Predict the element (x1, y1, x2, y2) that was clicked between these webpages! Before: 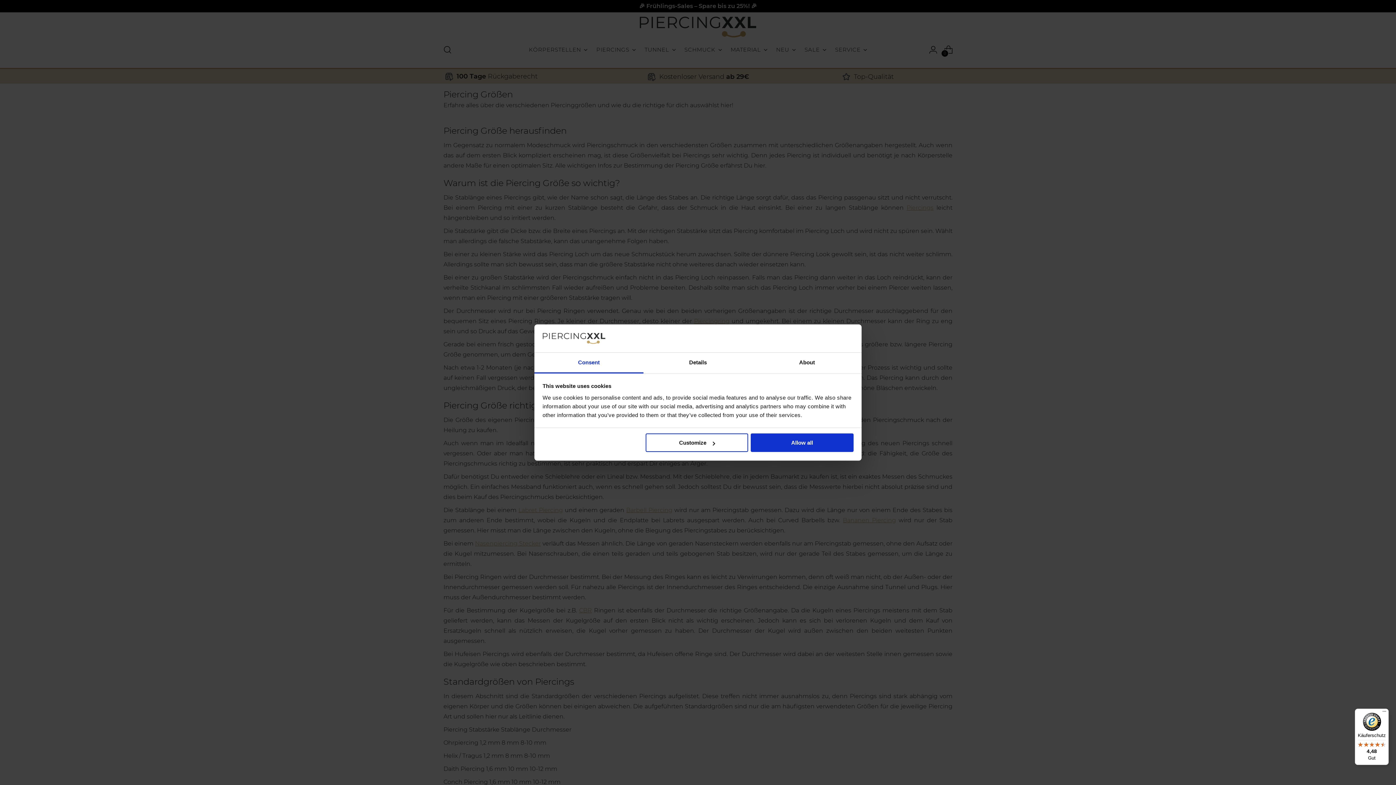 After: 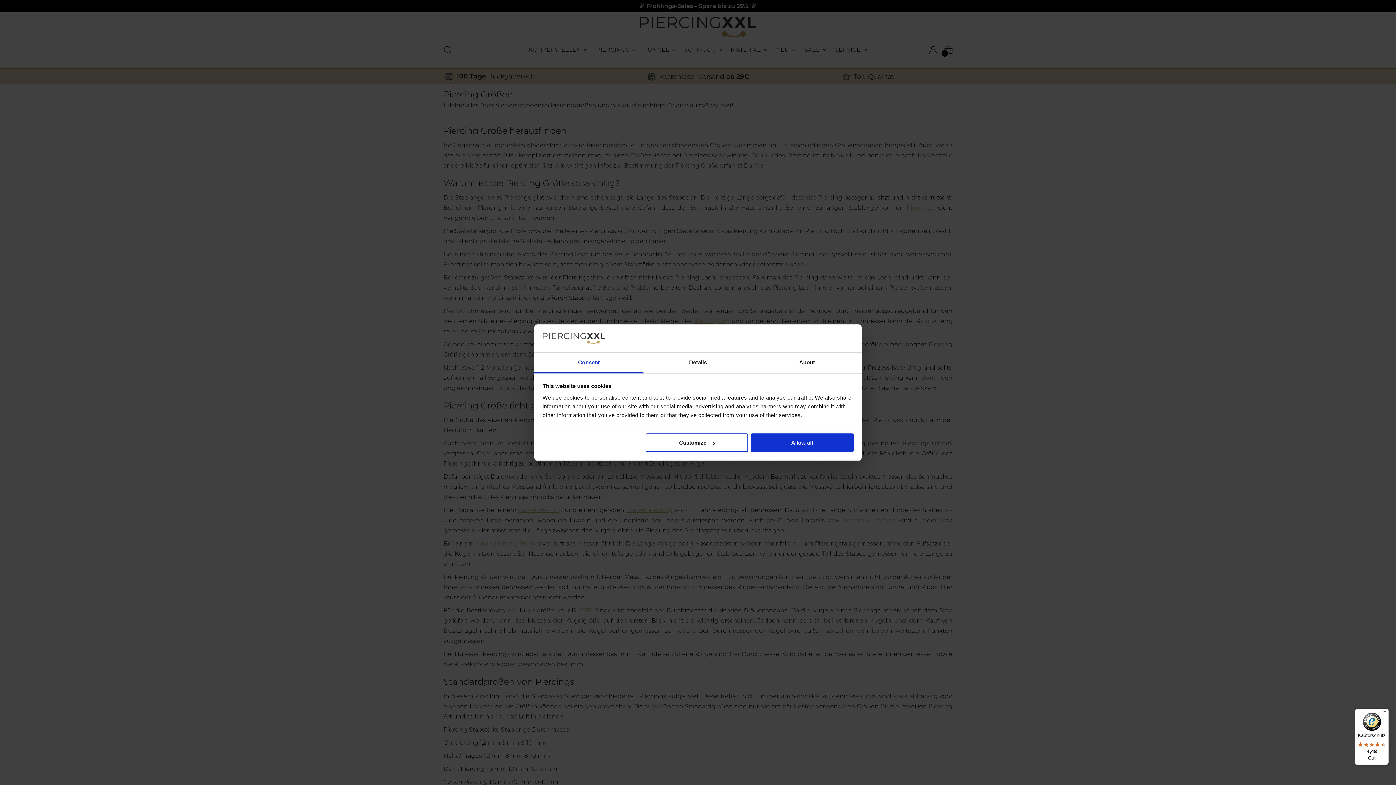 Action: label: Consent bbox: (534, 352, 643, 373)